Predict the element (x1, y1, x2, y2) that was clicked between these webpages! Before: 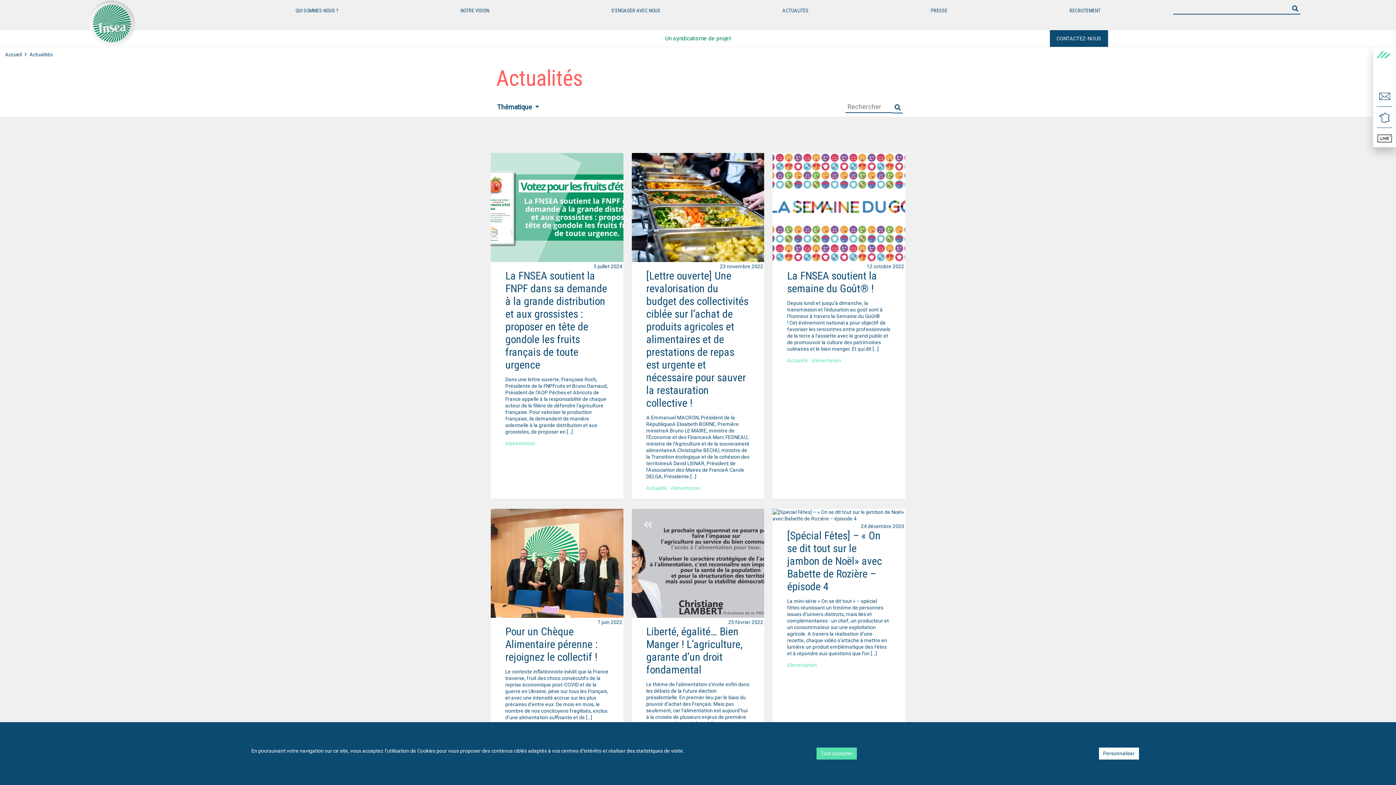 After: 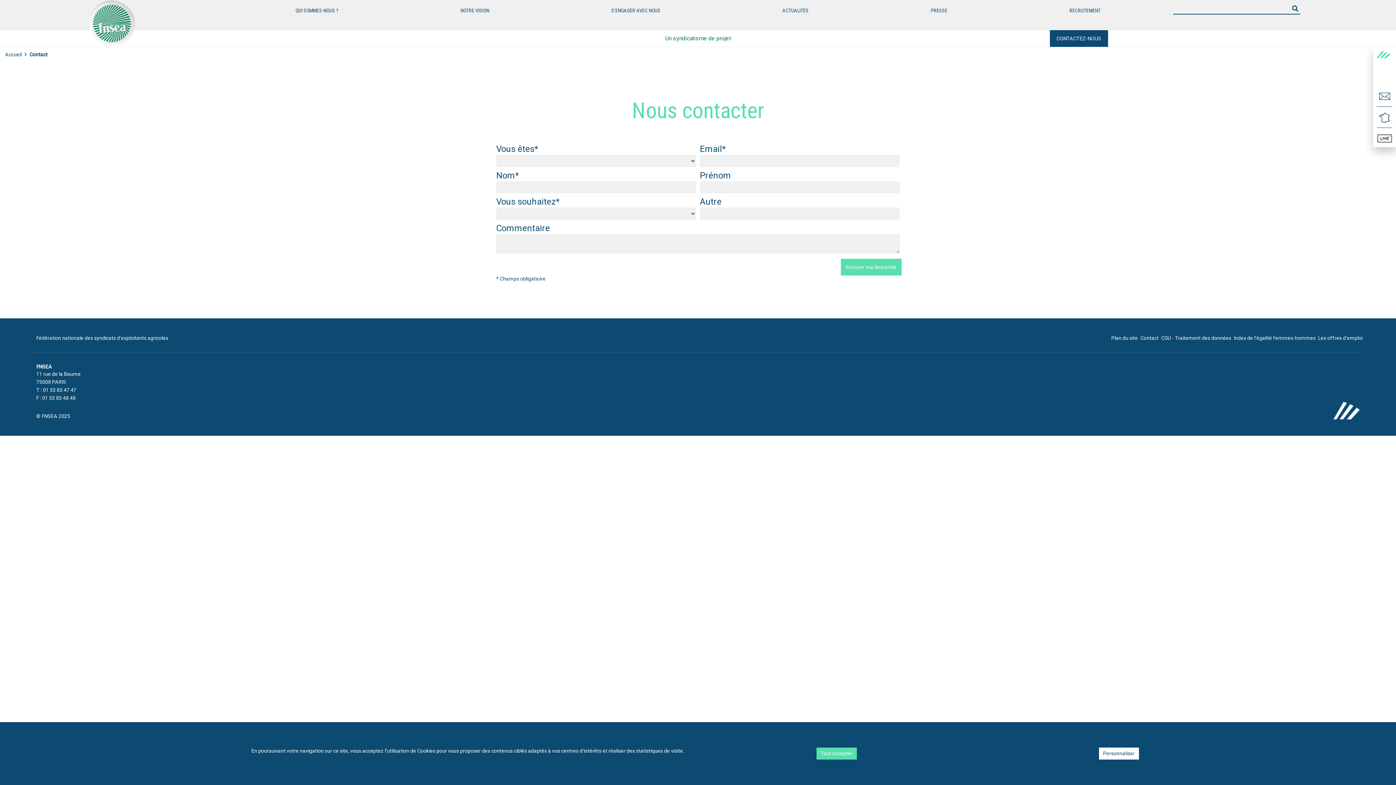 Action: label: CONTACTEZ-NOUS bbox: (1050, 30, 1108, 46)